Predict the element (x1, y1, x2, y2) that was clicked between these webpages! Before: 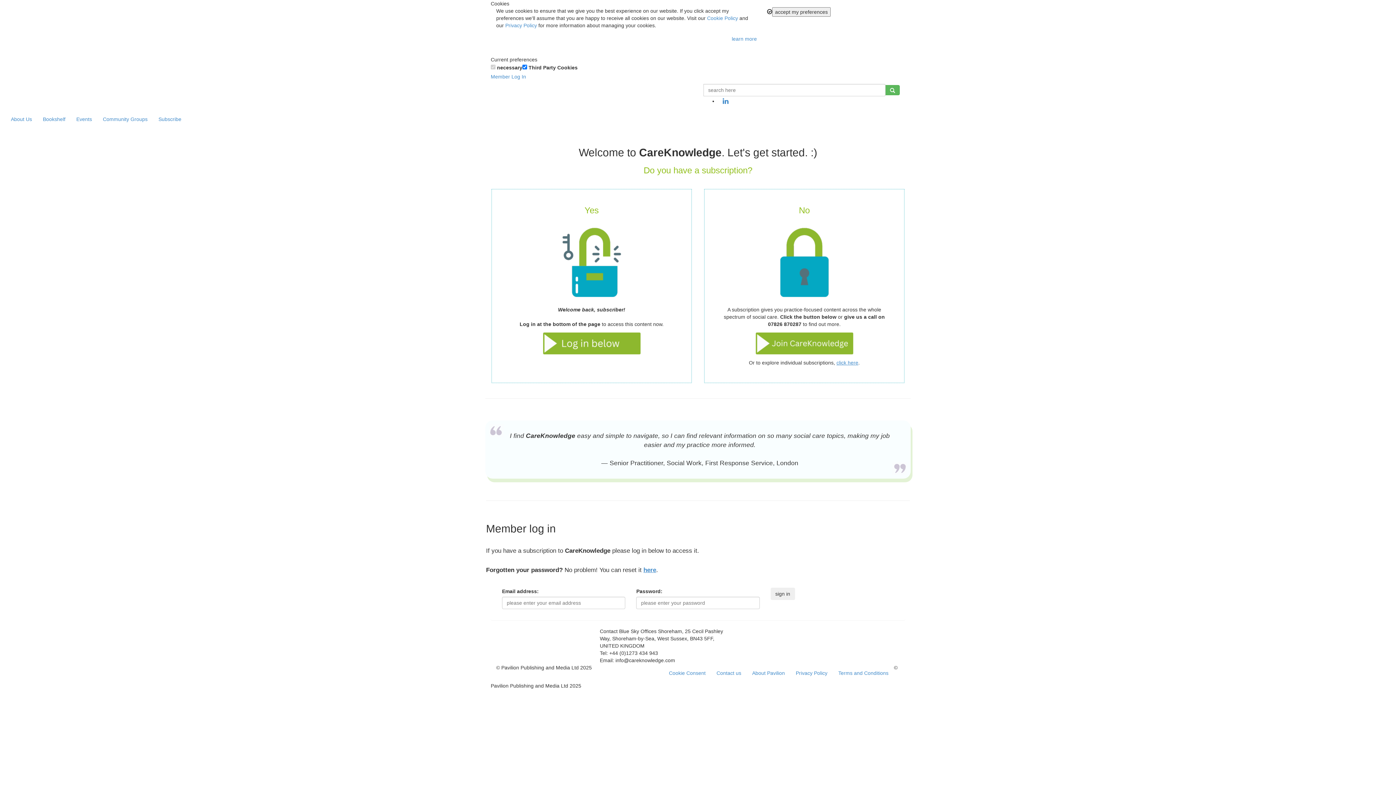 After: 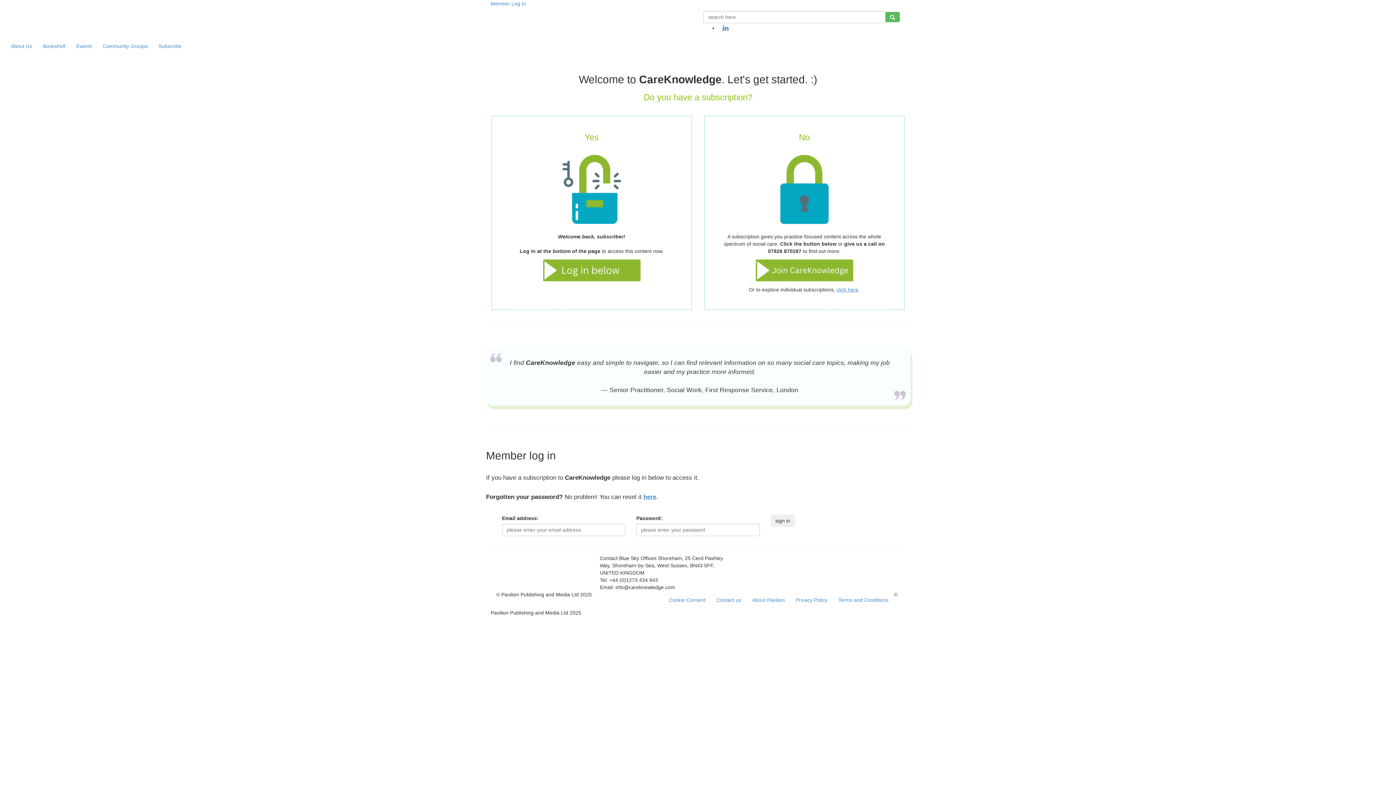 Action: bbox: (772, 7, 830, 16) label: accept my preferences